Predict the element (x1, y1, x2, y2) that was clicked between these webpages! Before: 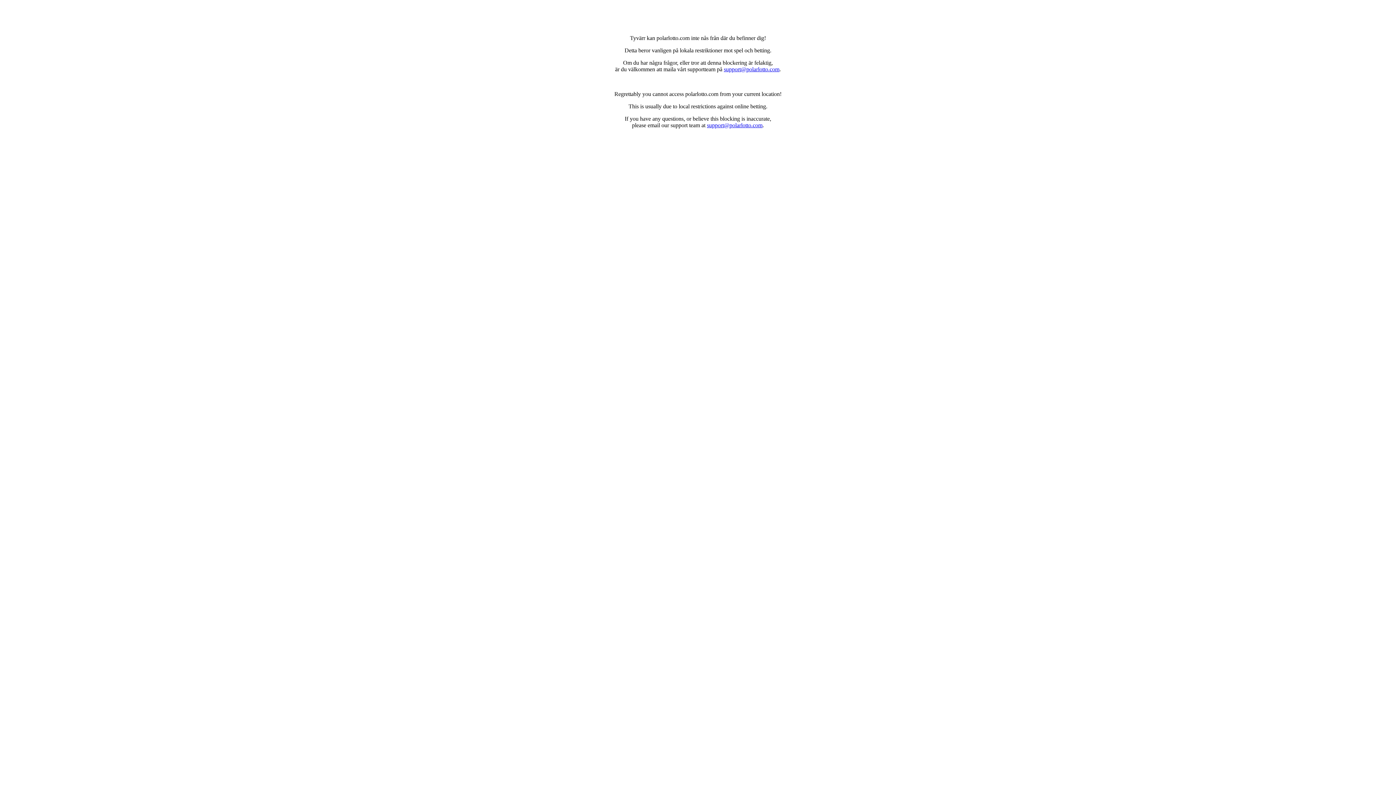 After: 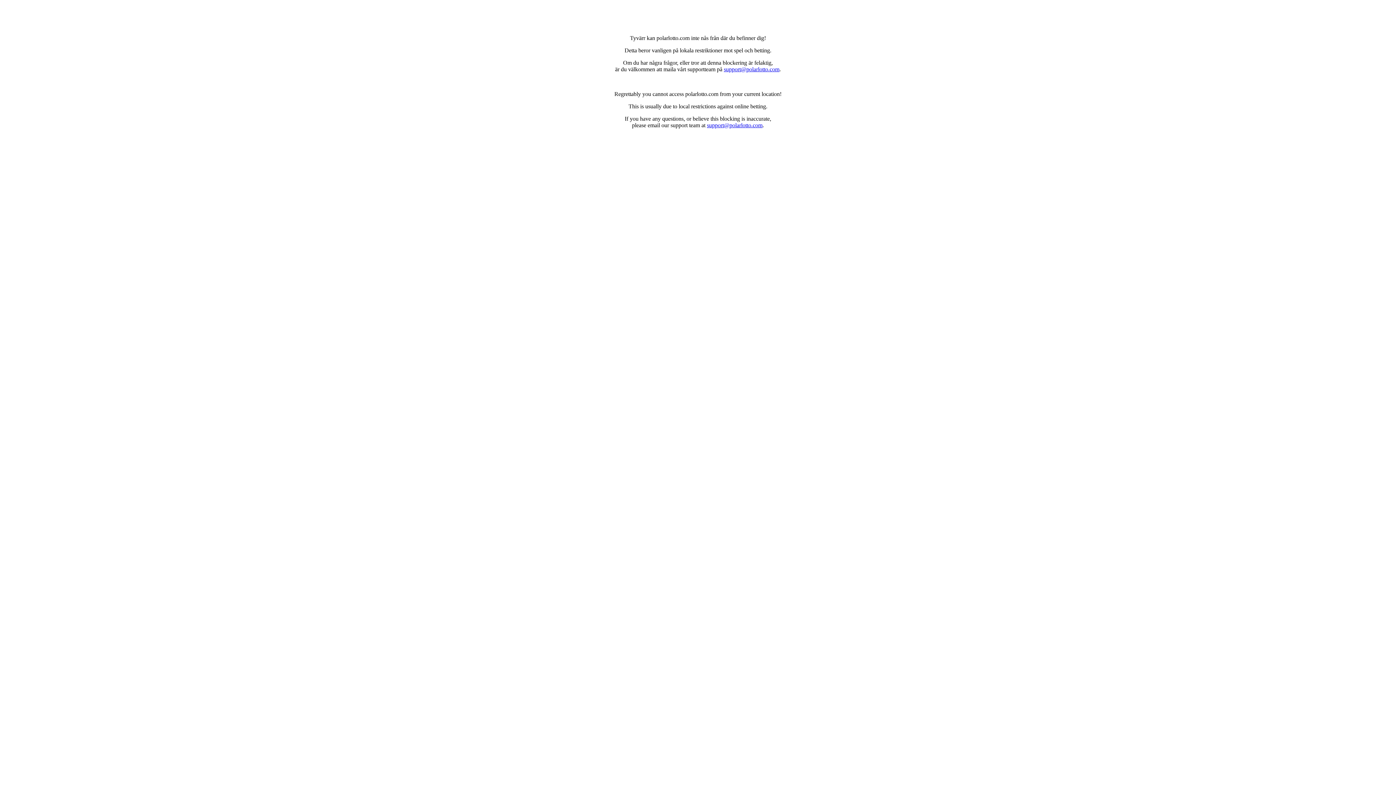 Action: label: support@polarlotto.com bbox: (724, 66, 779, 72)